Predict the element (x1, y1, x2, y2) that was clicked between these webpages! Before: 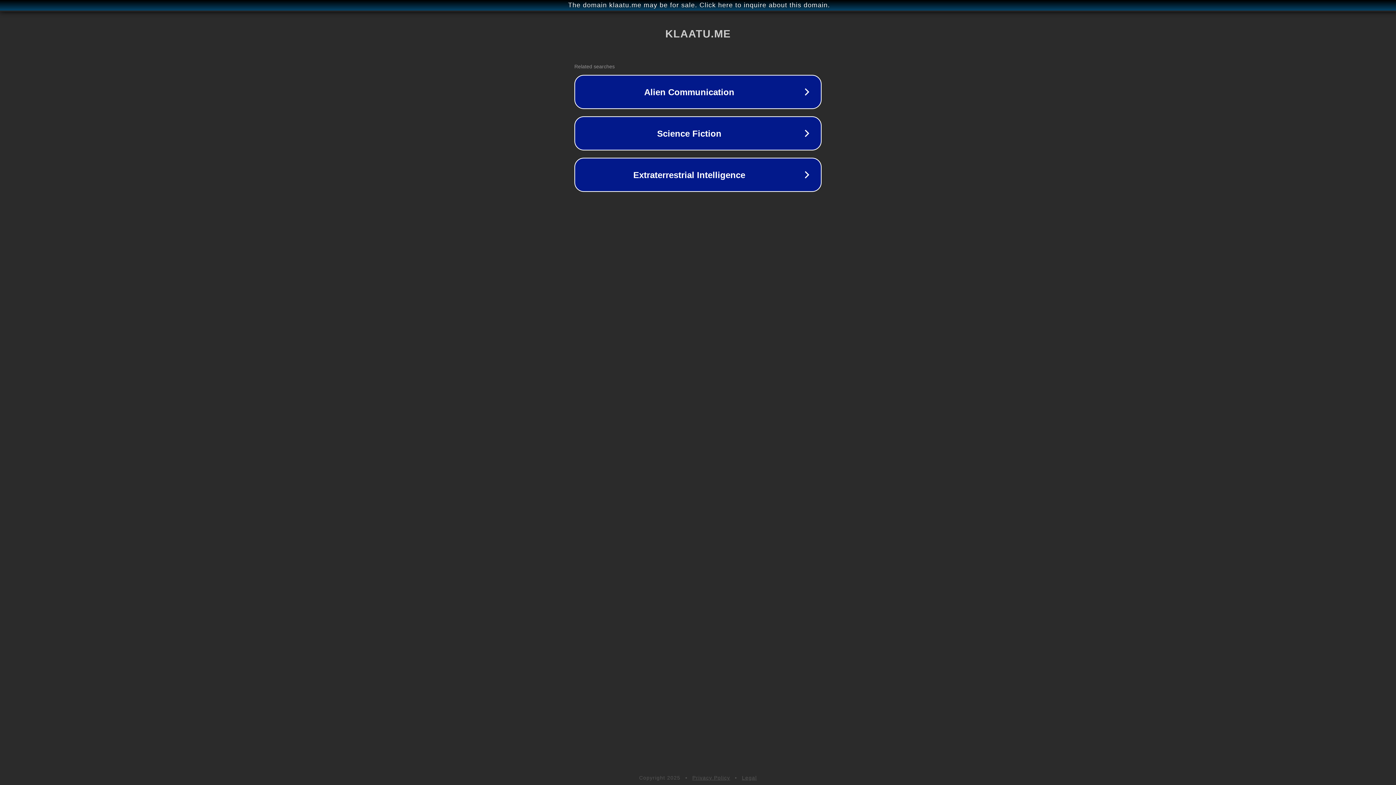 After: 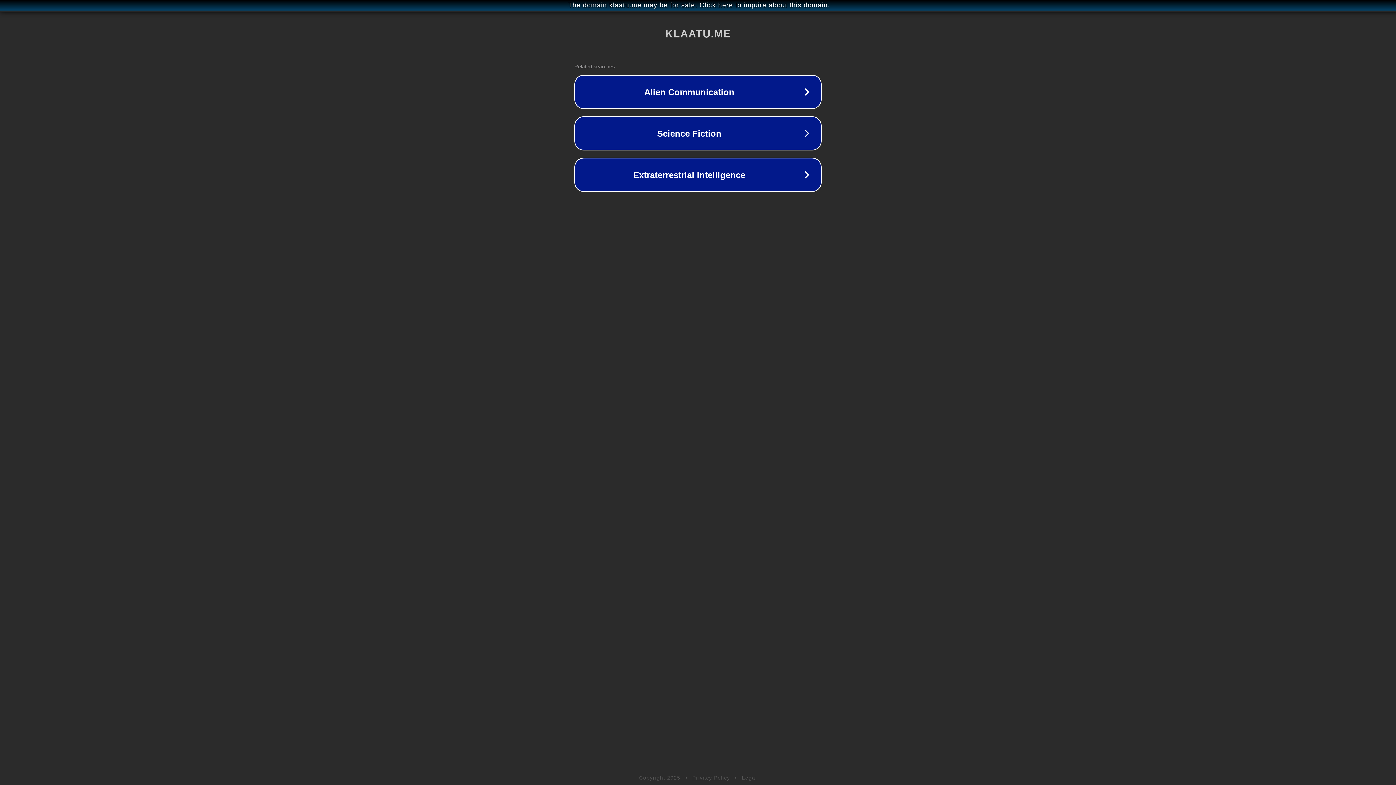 Action: label: Privacy Policy bbox: (692, 775, 730, 781)